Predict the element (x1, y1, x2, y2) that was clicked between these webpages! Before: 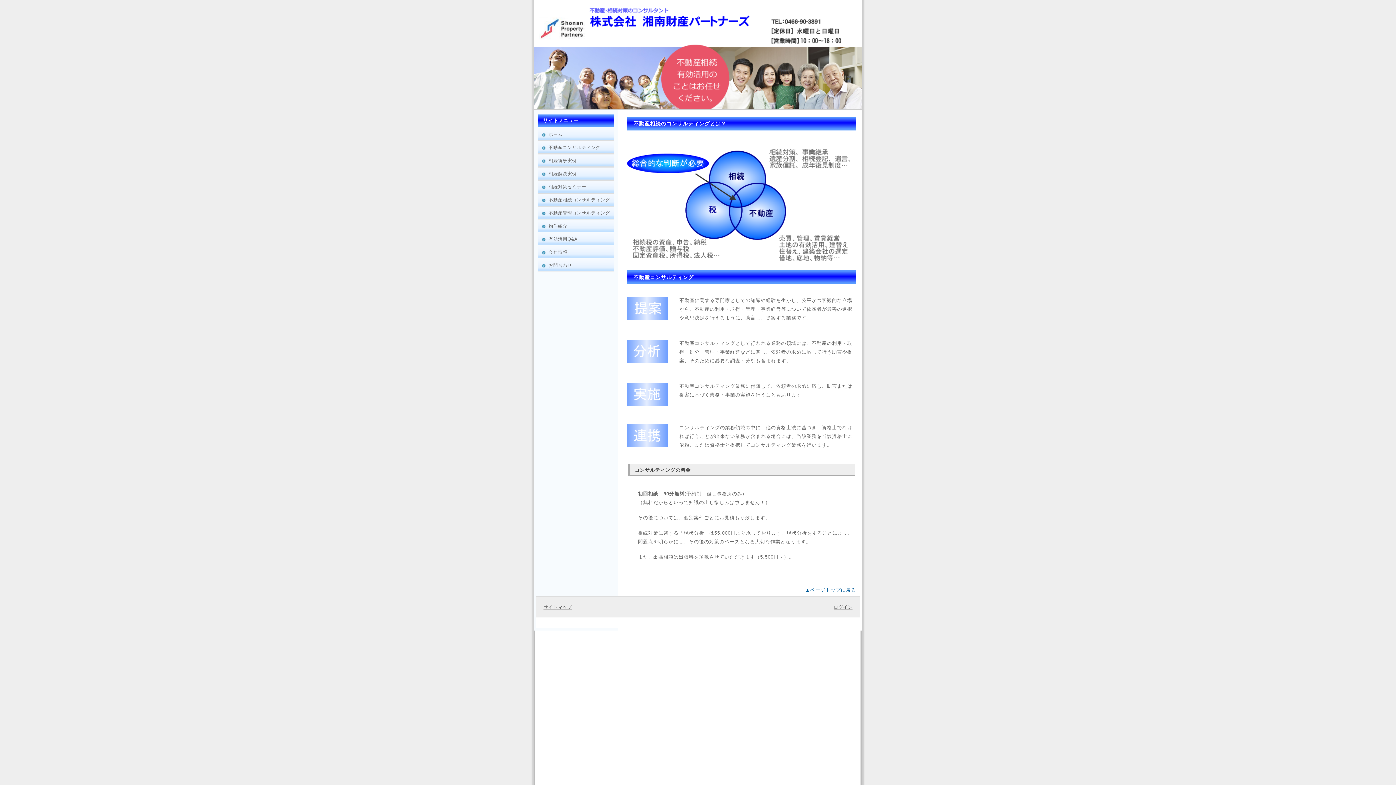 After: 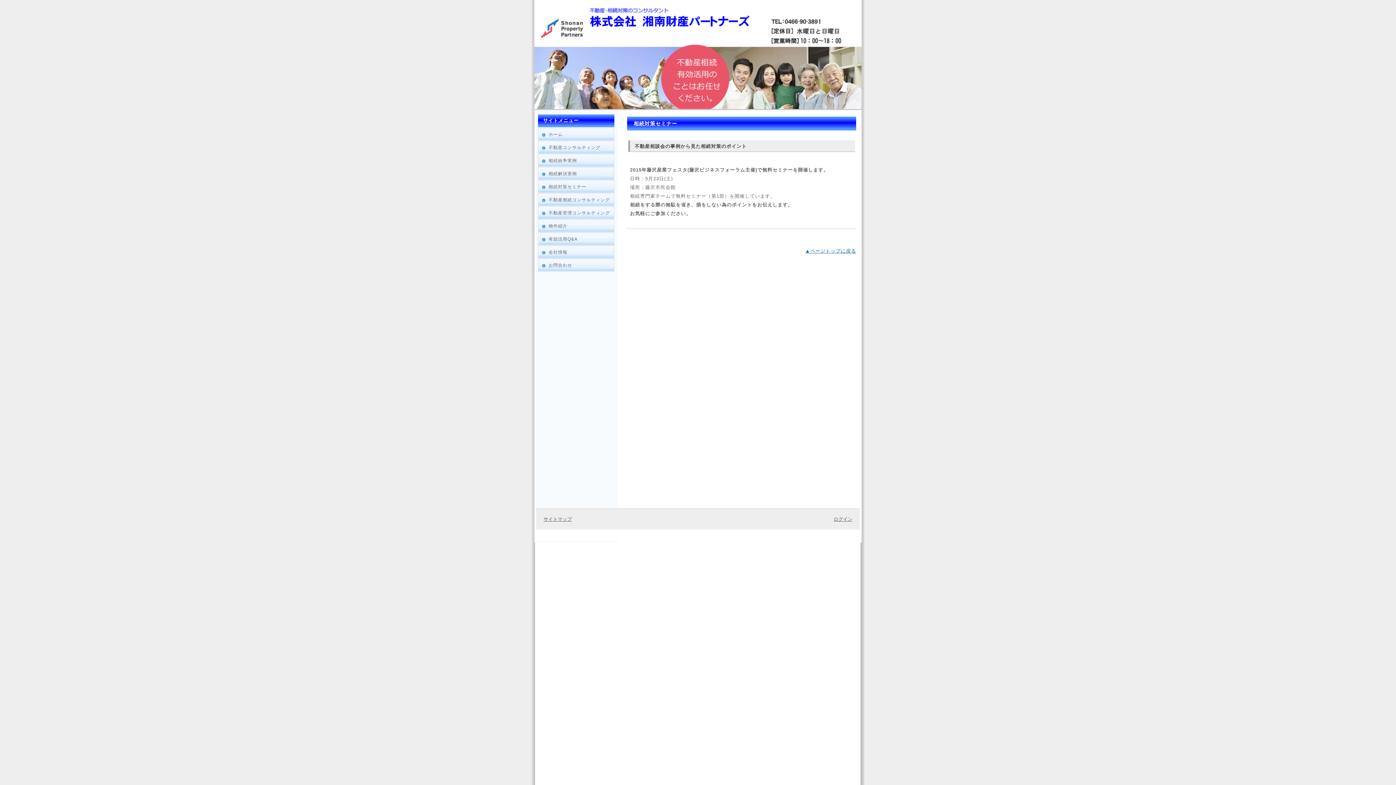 Action: label: 相続対策セミナー bbox: (538, 180, 614, 193)